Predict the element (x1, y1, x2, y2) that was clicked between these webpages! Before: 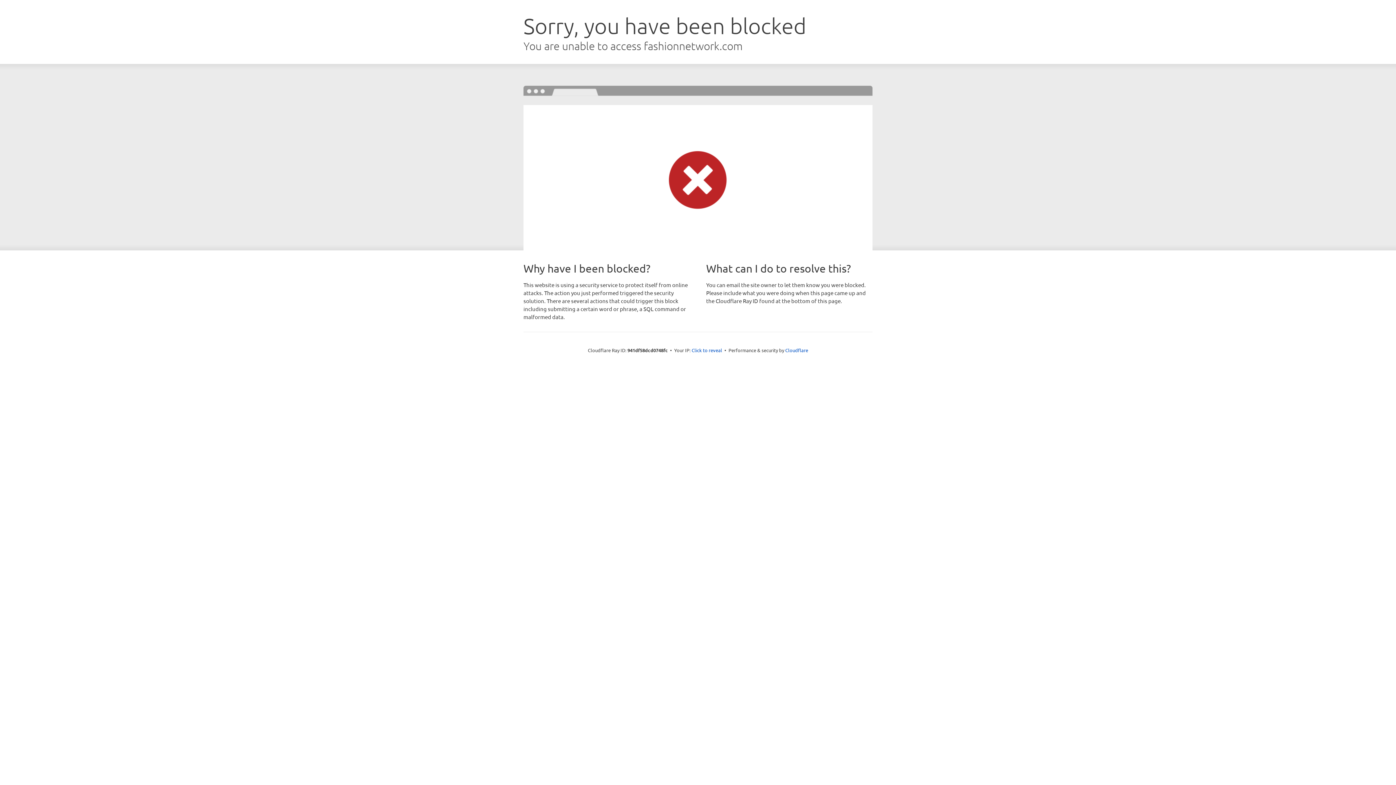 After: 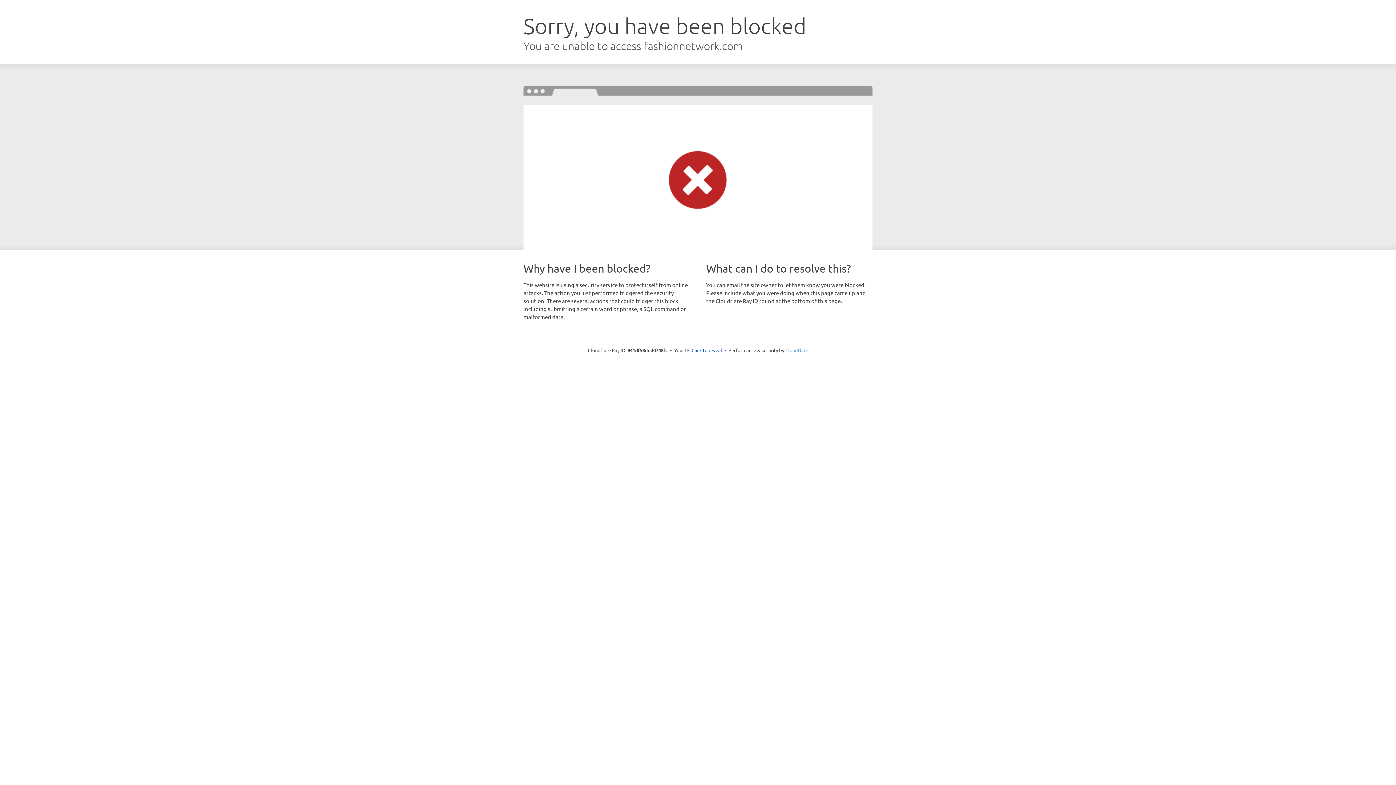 Action: bbox: (785, 347, 808, 353) label: Cloudflare